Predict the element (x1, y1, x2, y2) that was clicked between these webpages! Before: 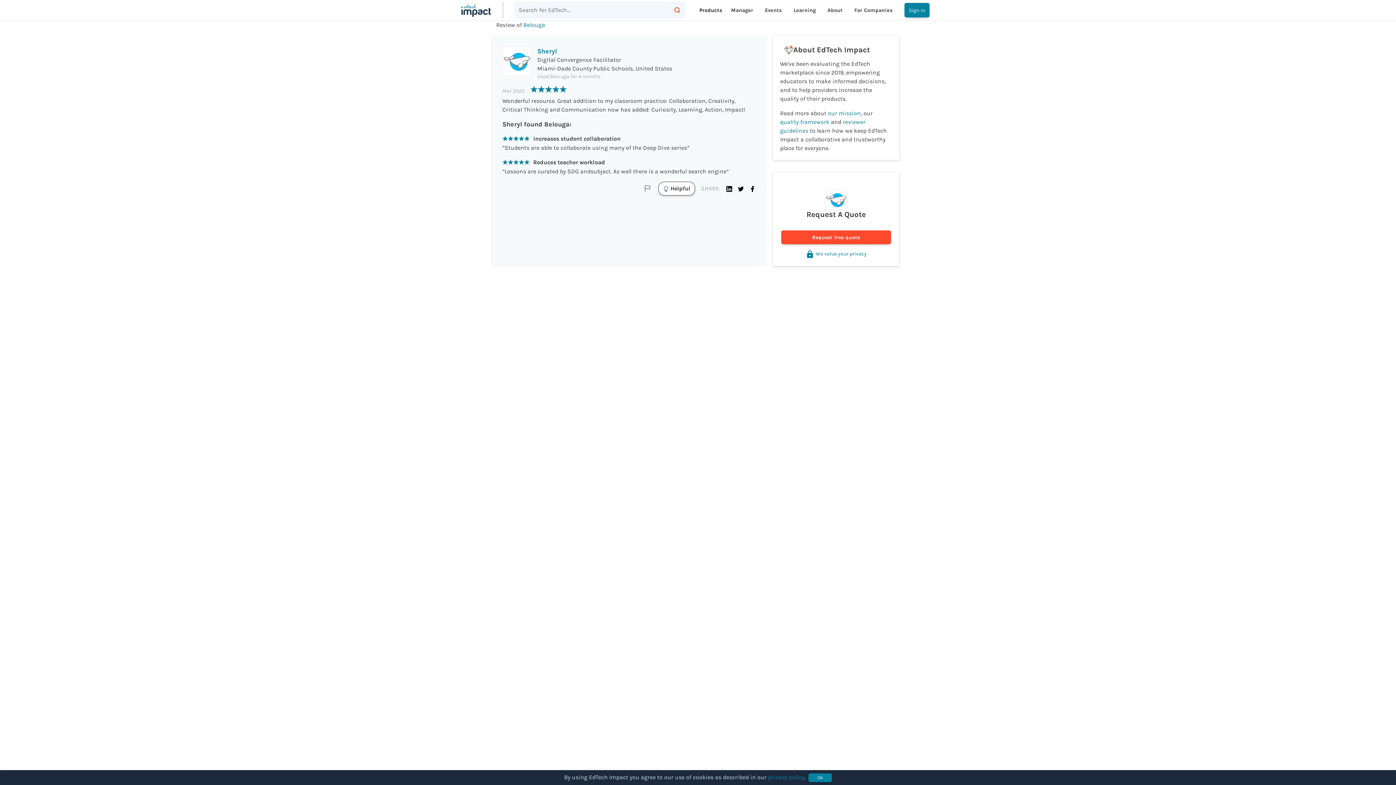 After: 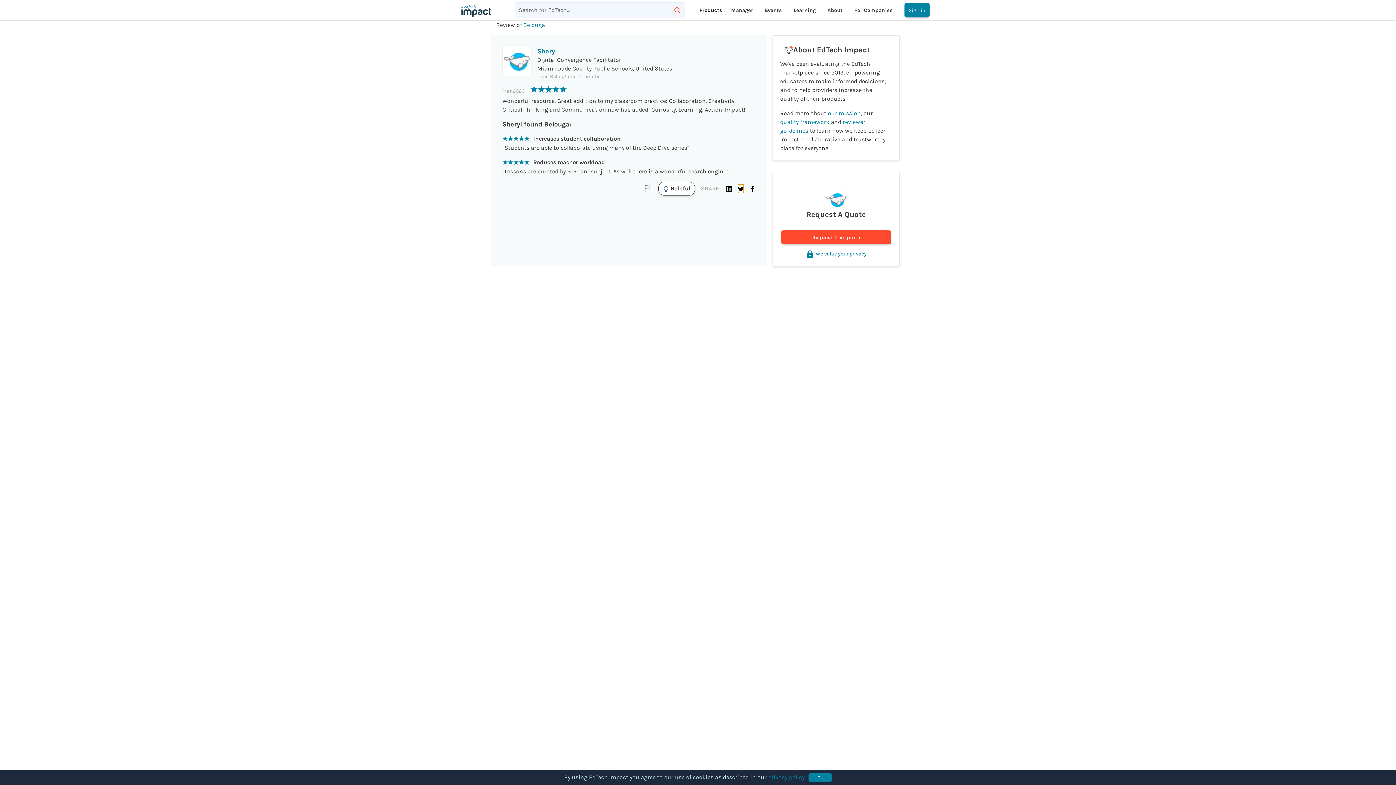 Action: bbox: (738, 184, 744, 193)